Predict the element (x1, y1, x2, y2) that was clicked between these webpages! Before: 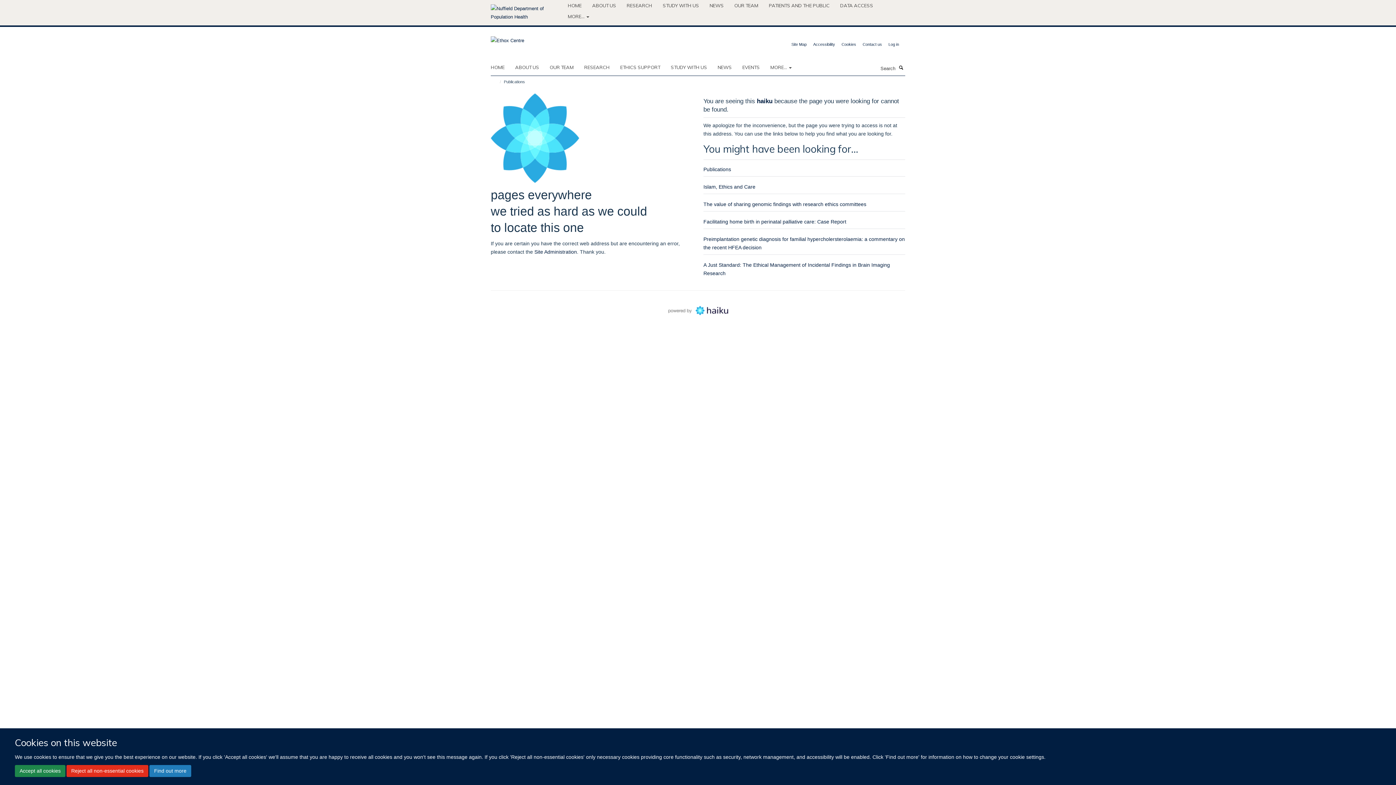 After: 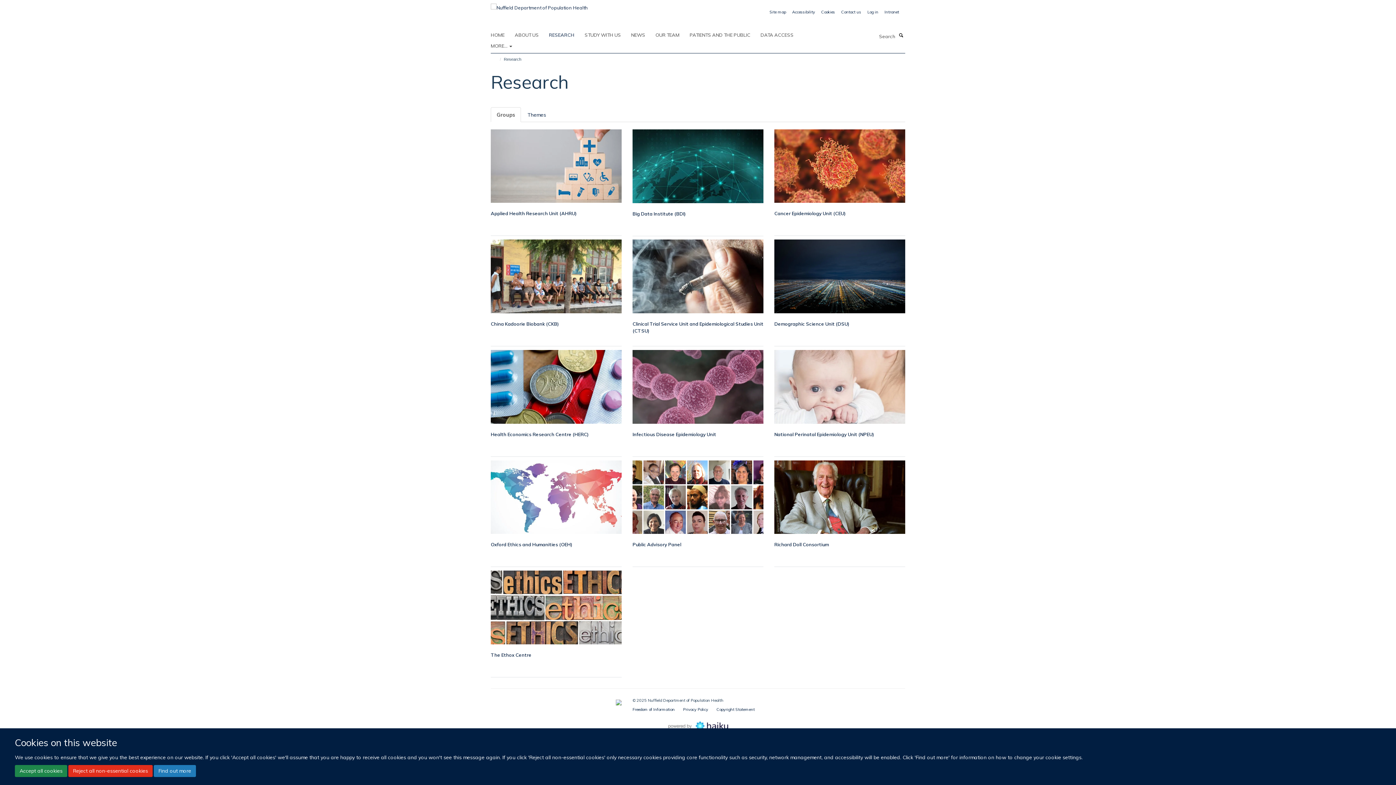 Action: bbox: (626, 0, 661, 10) label: RESEARCH